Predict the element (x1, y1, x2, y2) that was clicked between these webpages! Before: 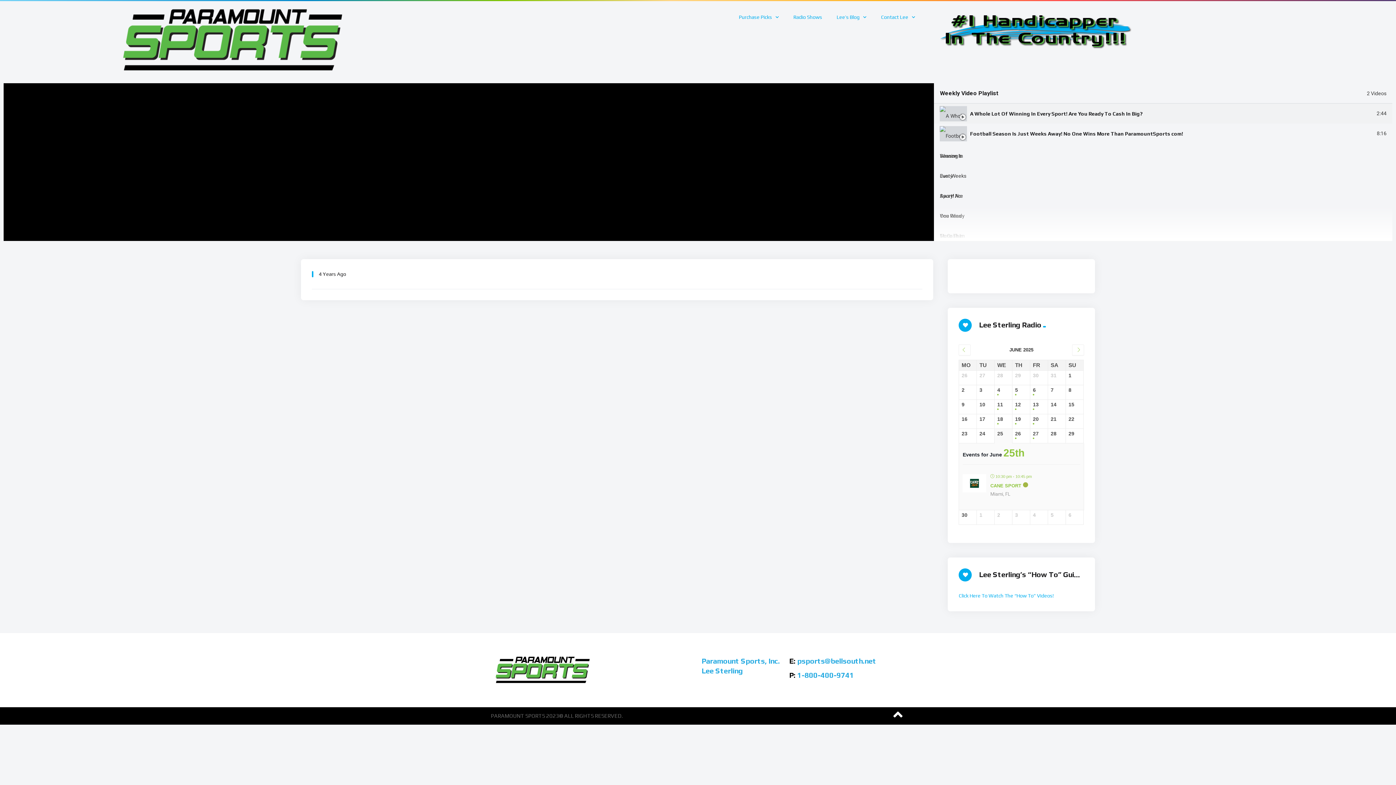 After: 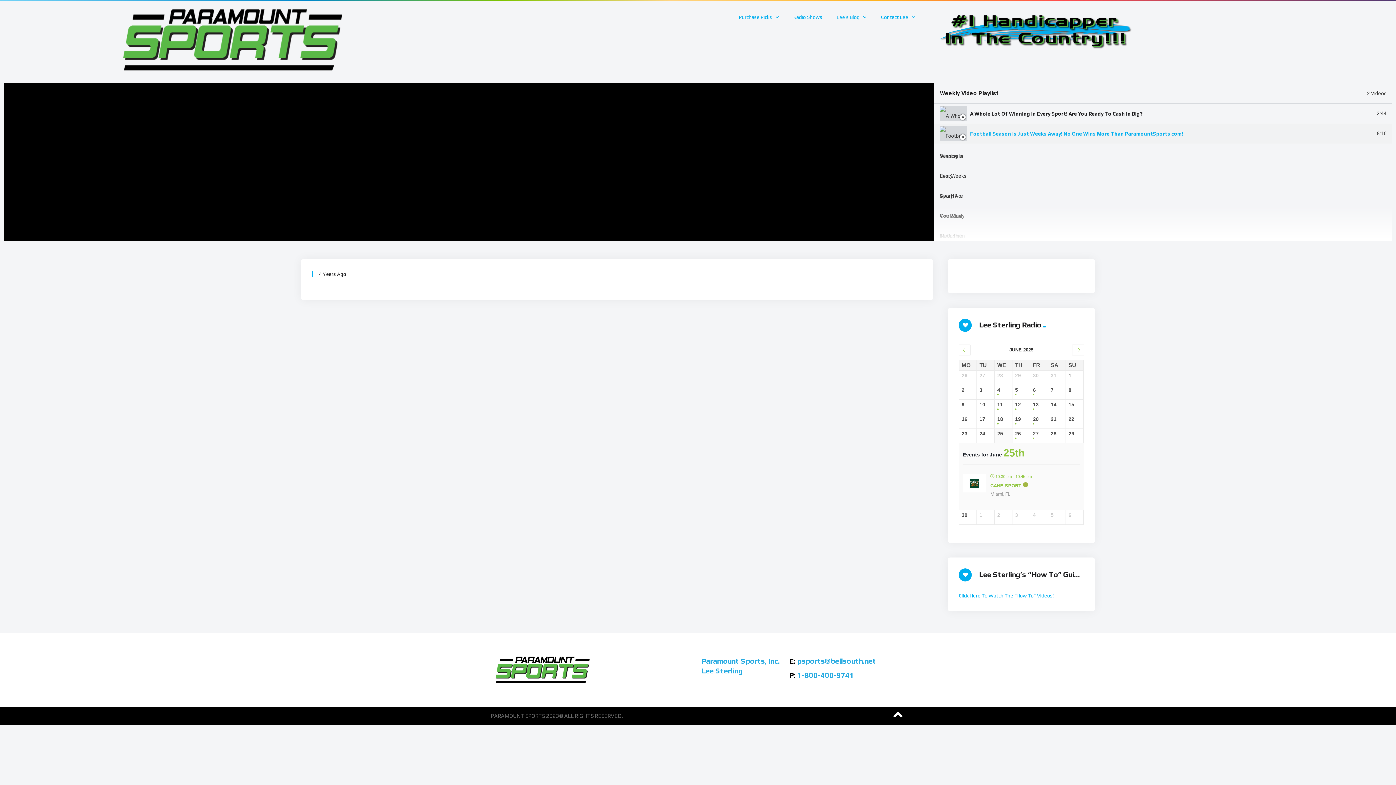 Action: bbox: (970, 130, 1183, 136) label: Football Season Is Just Weeks Away! No One Wins More Than ParamountSports com!